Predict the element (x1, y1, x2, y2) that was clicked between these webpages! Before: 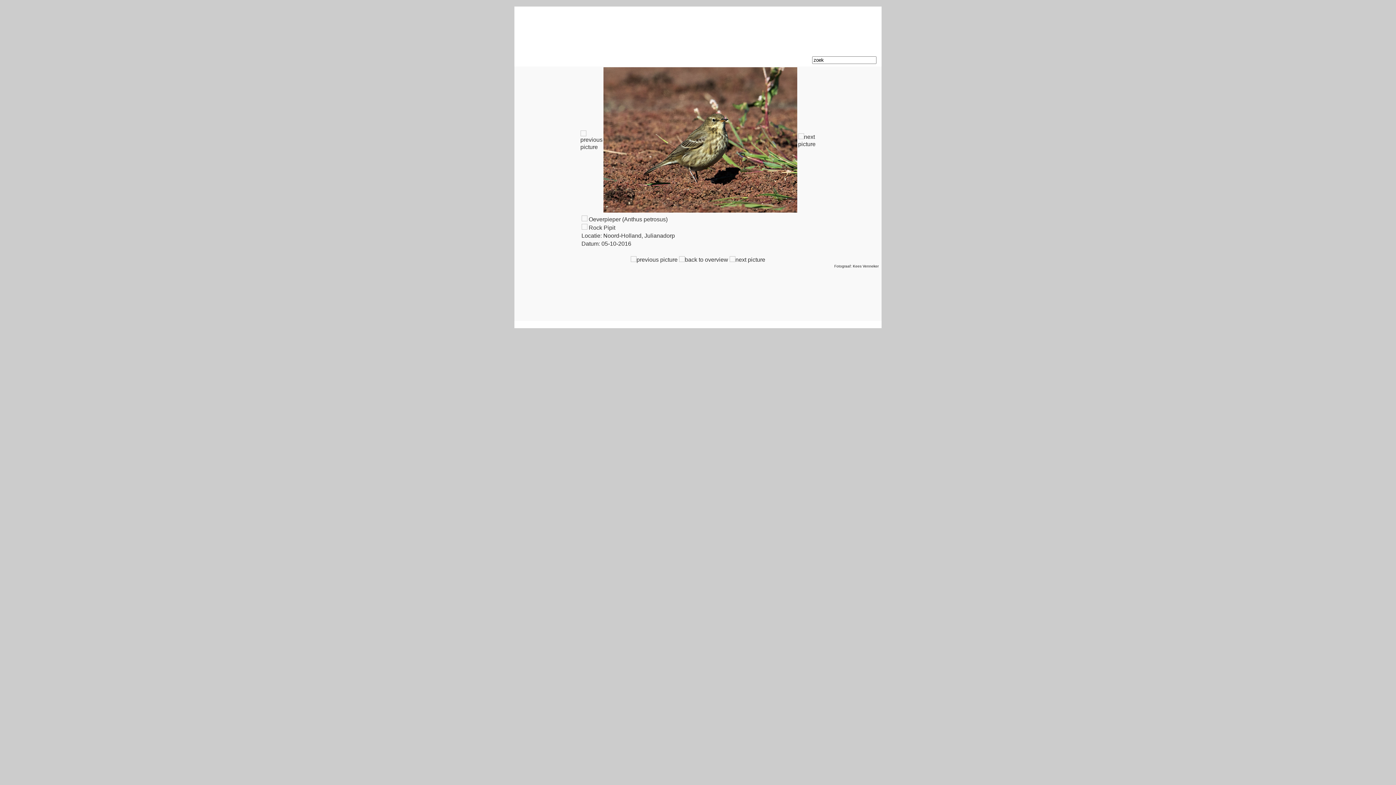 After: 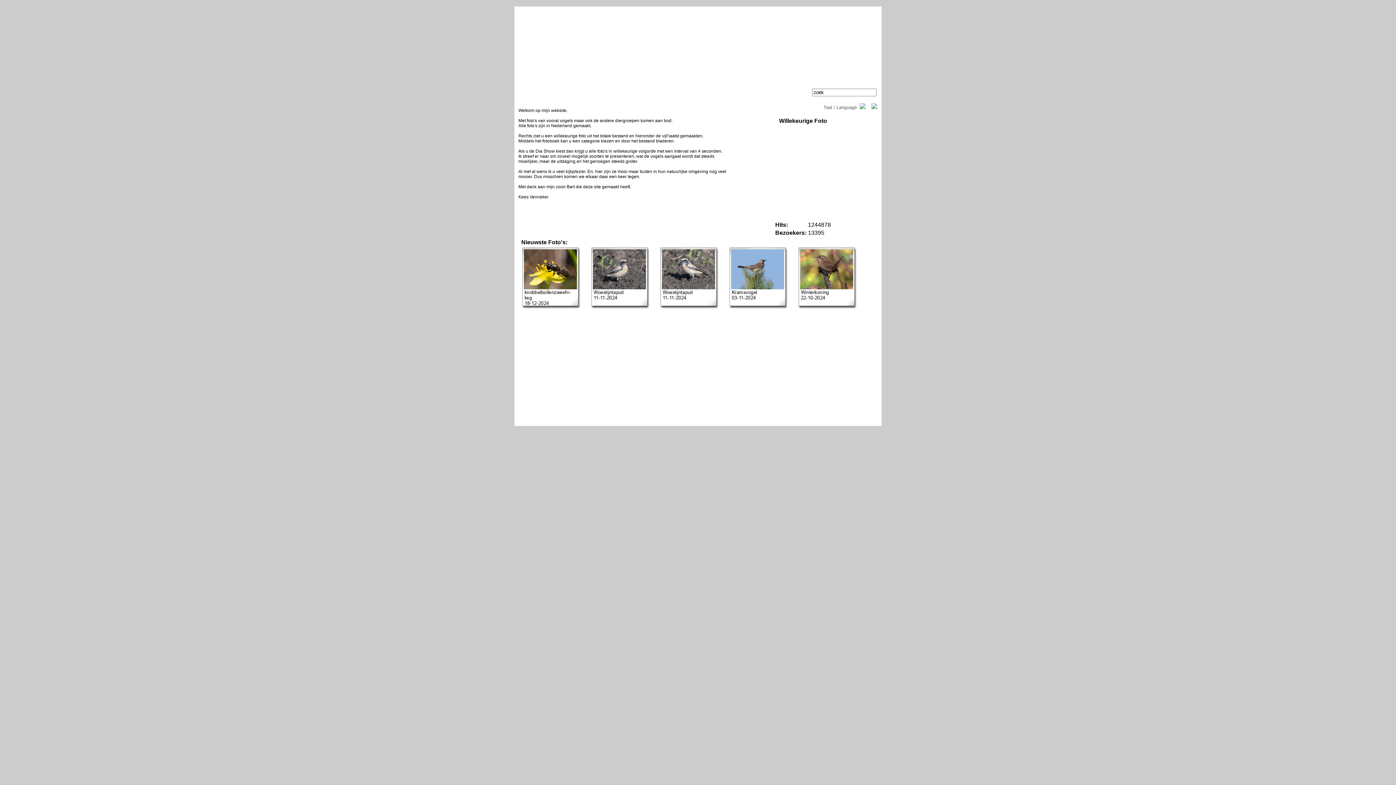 Action: bbox: (520, 57, 541, 62) label: HOME    